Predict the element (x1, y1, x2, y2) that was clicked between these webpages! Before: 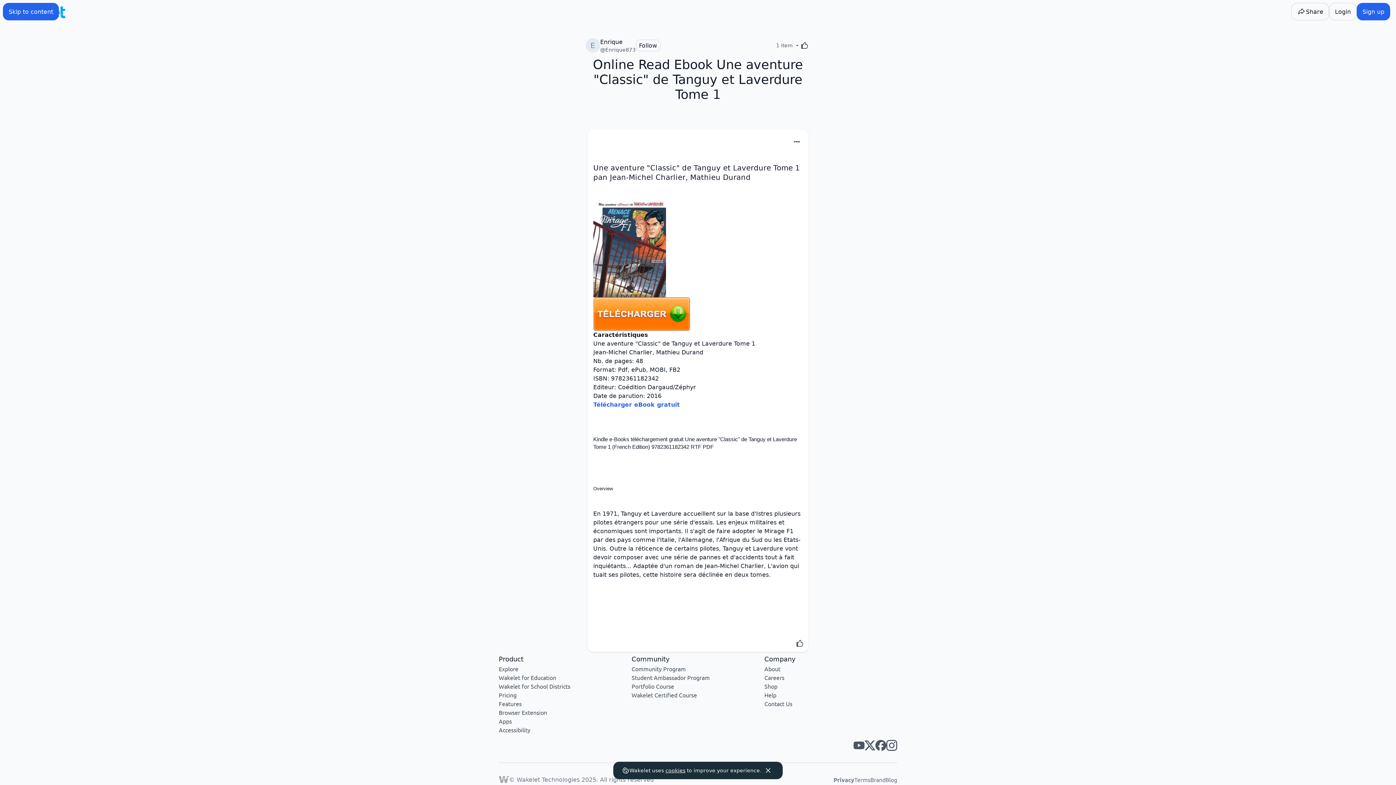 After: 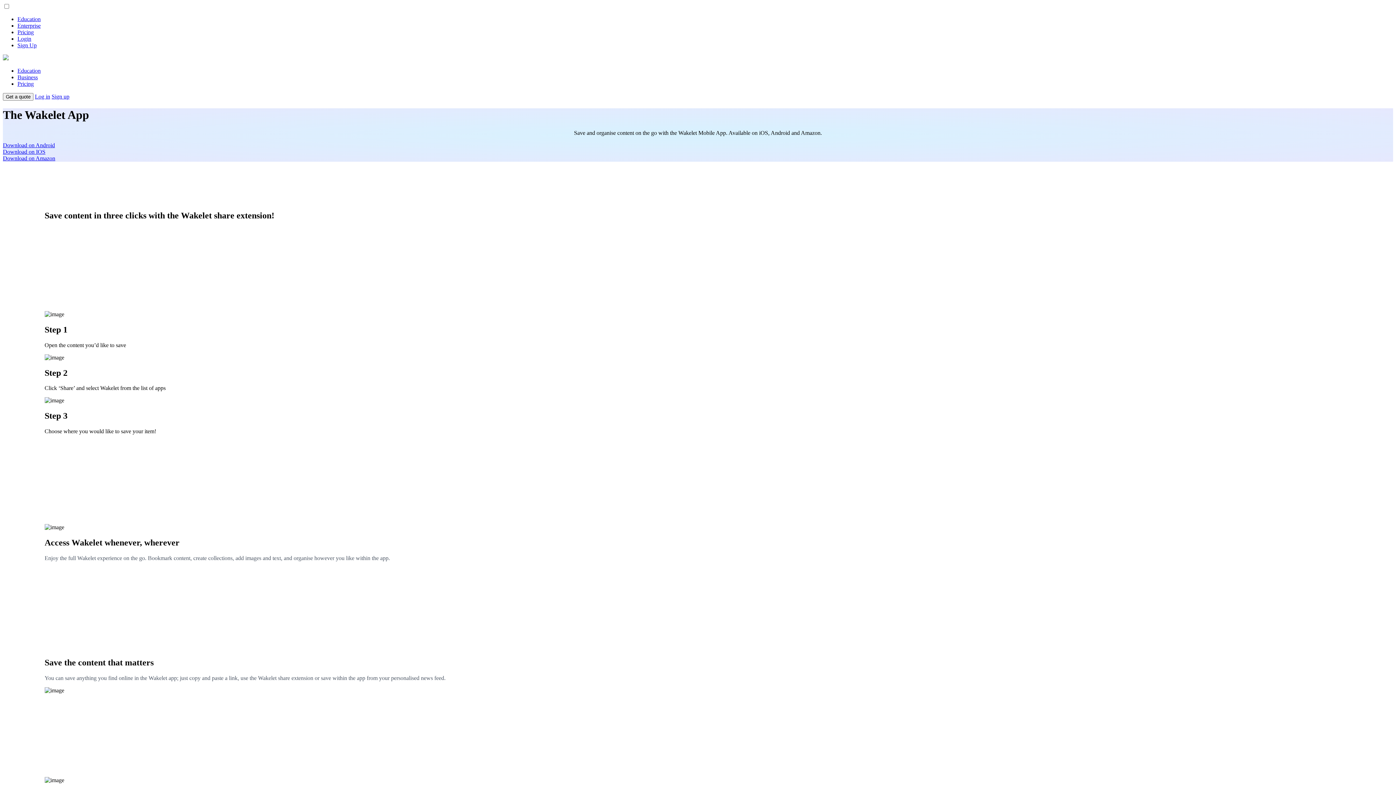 Action: label: Apps bbox: (498, 715, 512, 722)